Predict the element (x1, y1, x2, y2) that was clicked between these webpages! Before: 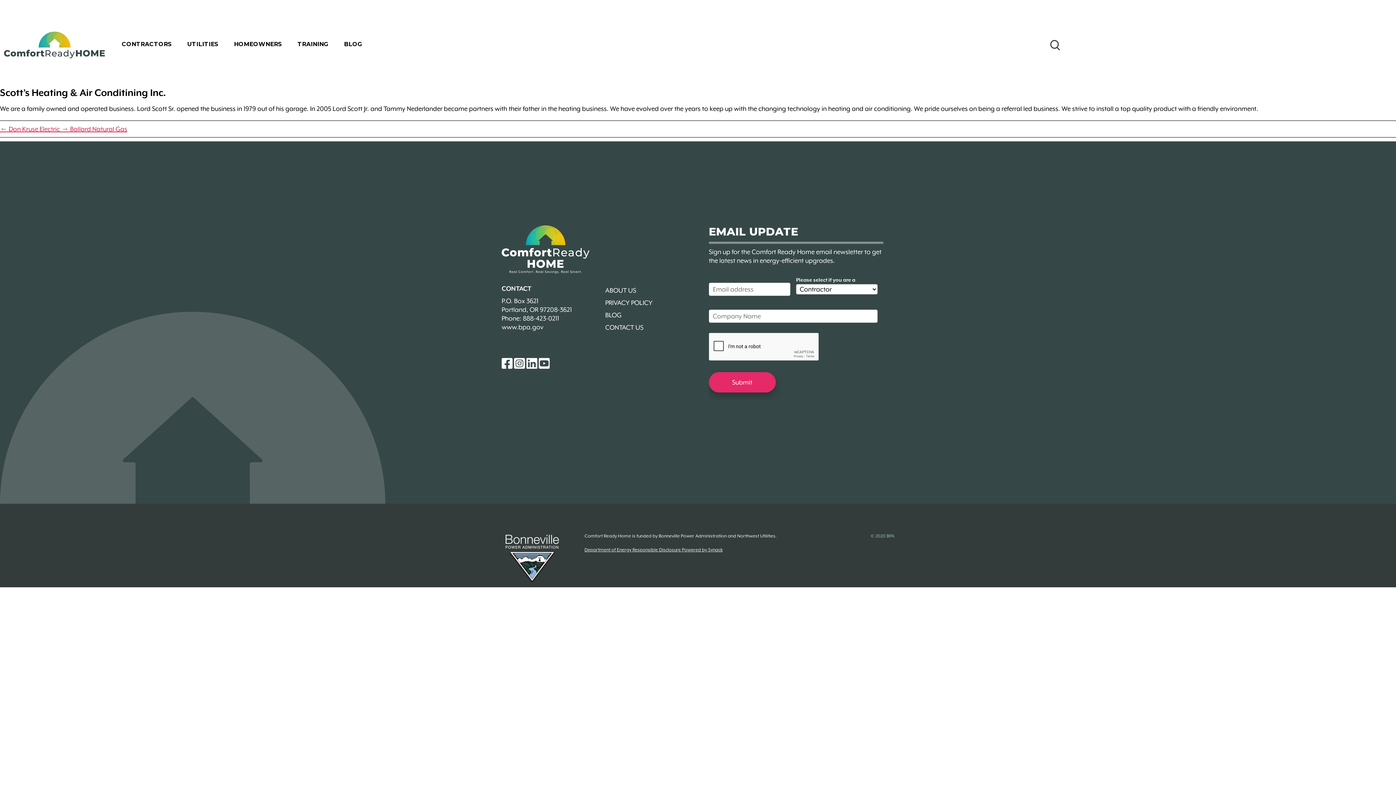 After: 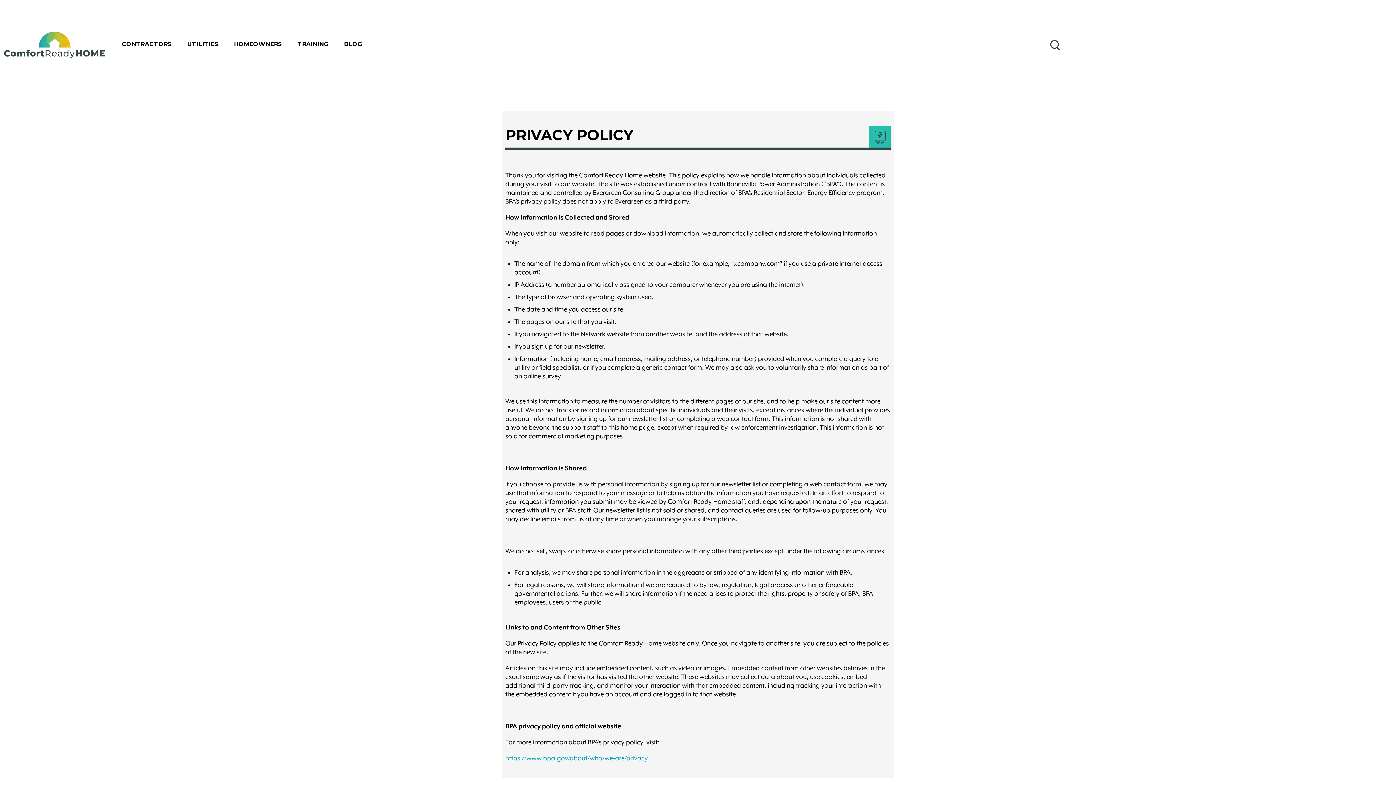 Action: label: PRIVACY POLICY bbox: (605, 299, 652, 310)